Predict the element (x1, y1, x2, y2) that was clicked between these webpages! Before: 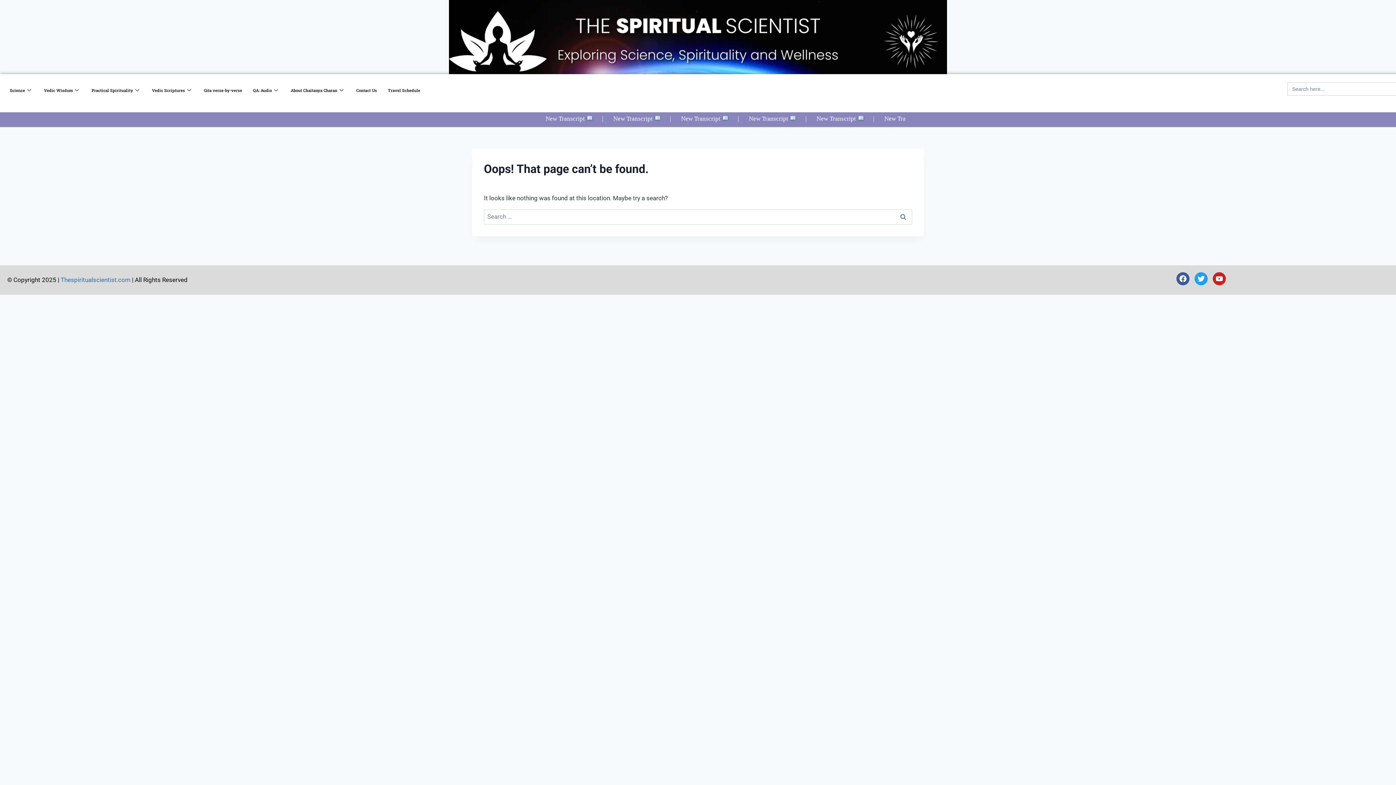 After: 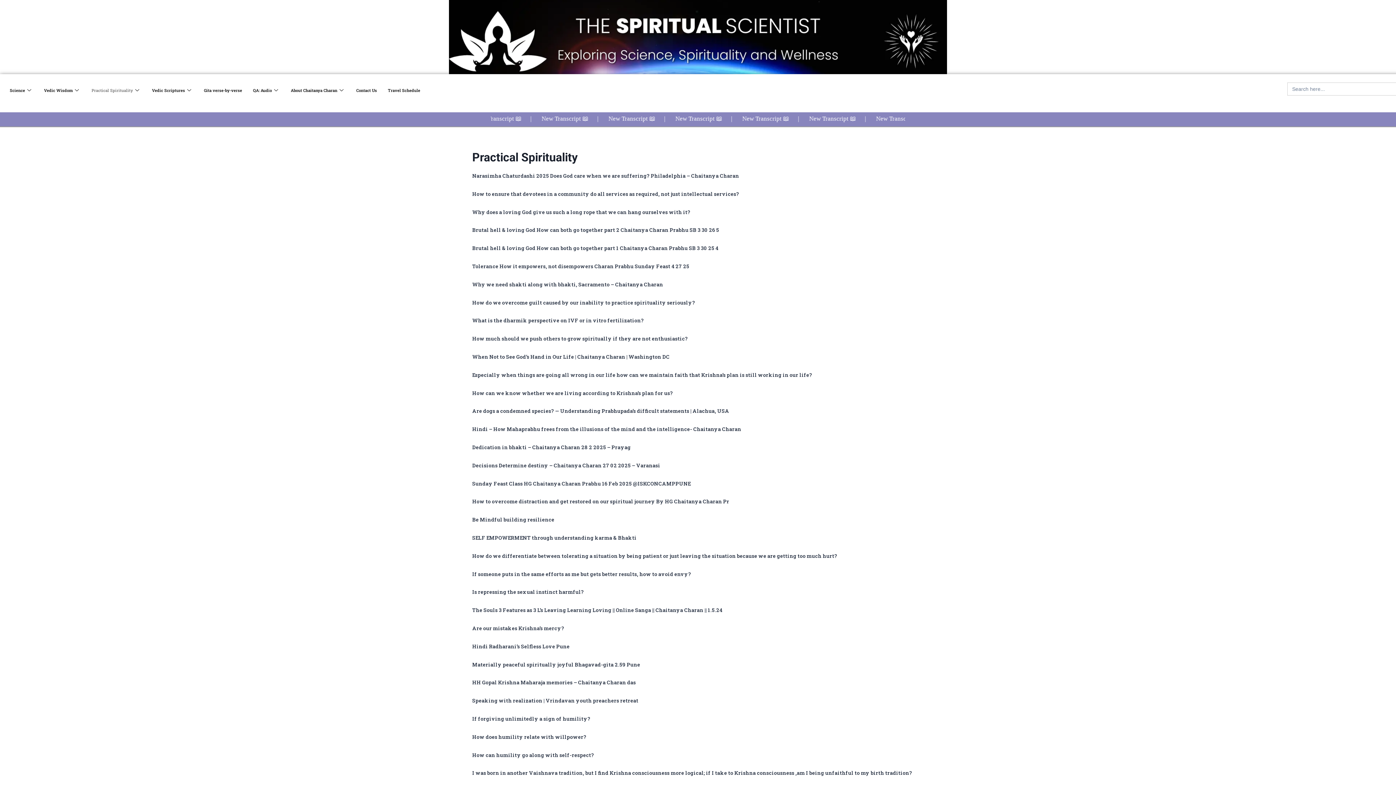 Action: label: Practical Spirituality bbox: (86, 75, 146, 104)